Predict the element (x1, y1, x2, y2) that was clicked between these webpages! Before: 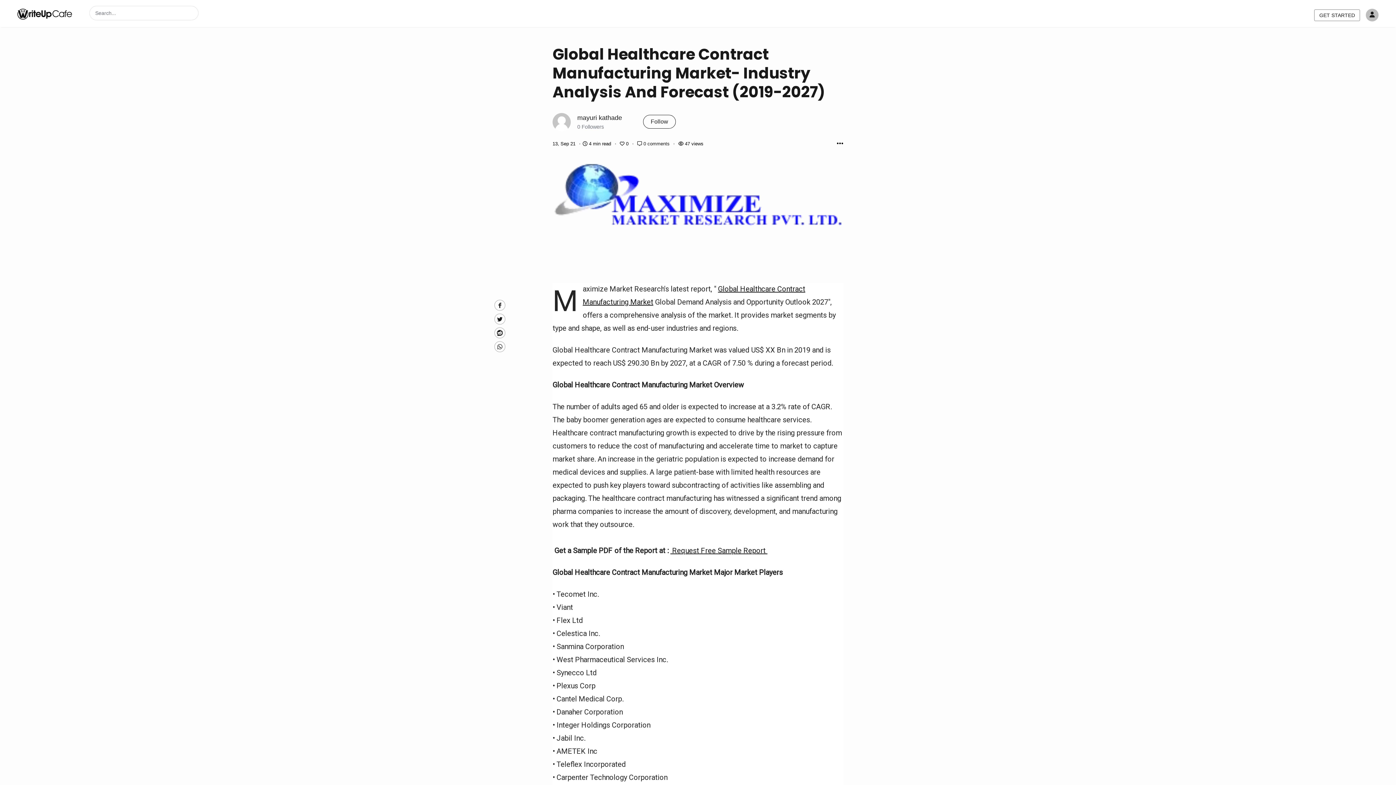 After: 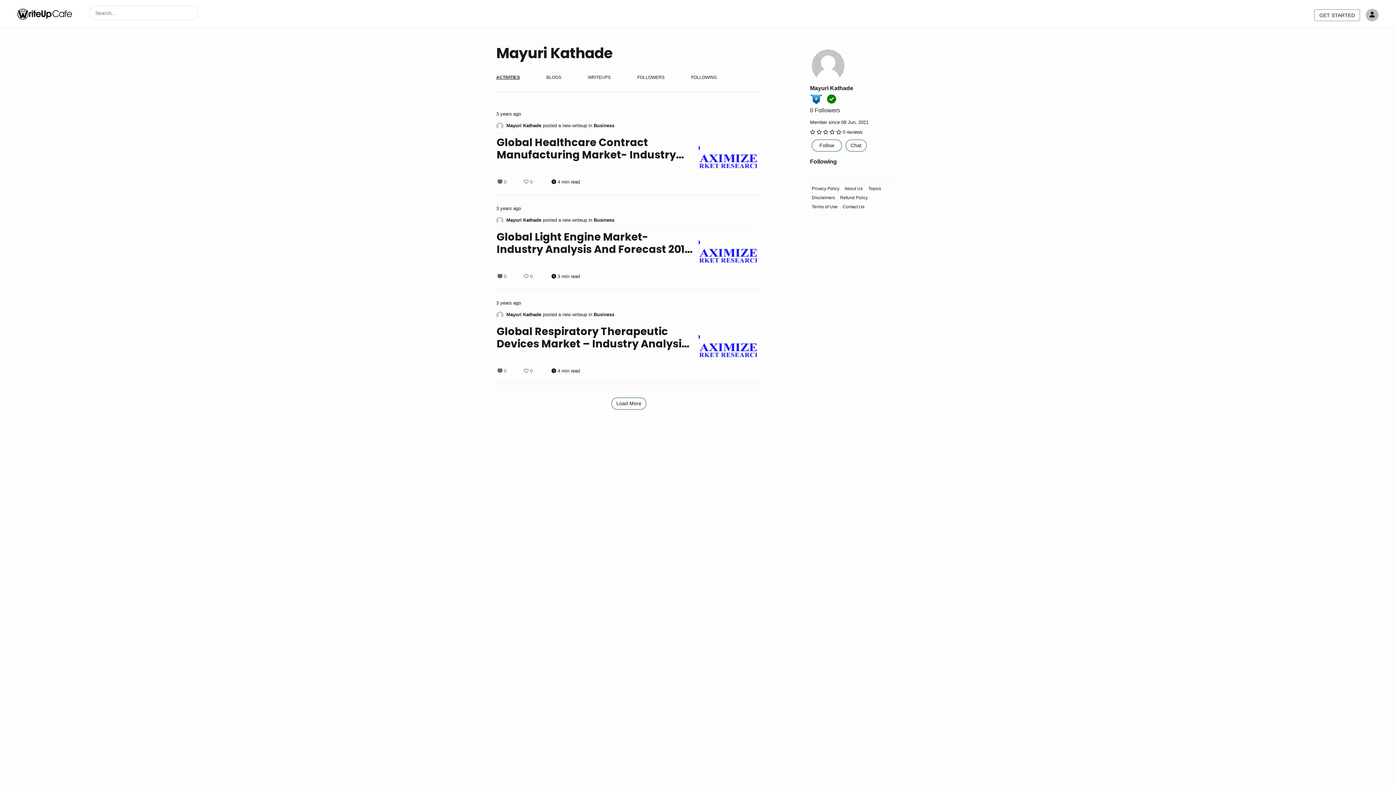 Action: label: mayuri kathade bbox: (577, 114, 622, 121)